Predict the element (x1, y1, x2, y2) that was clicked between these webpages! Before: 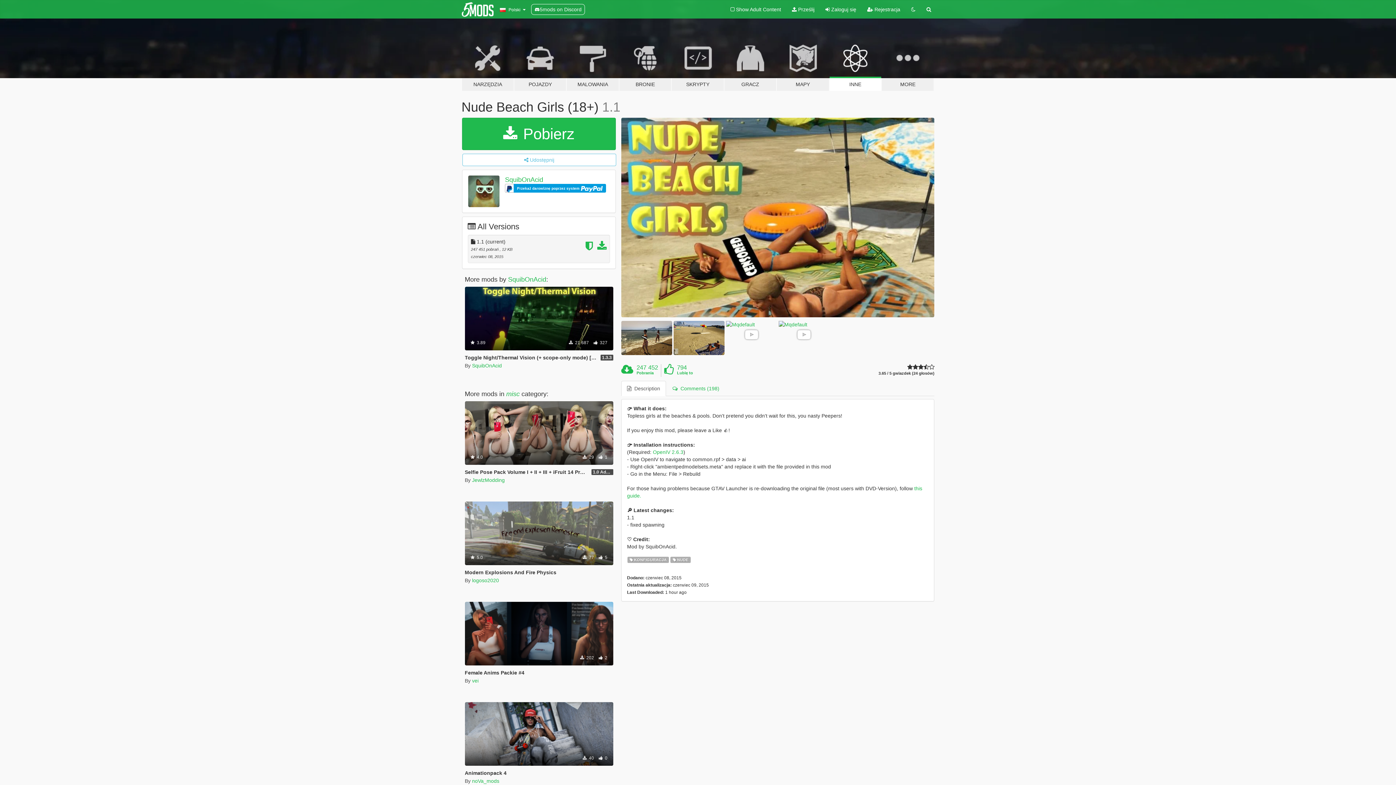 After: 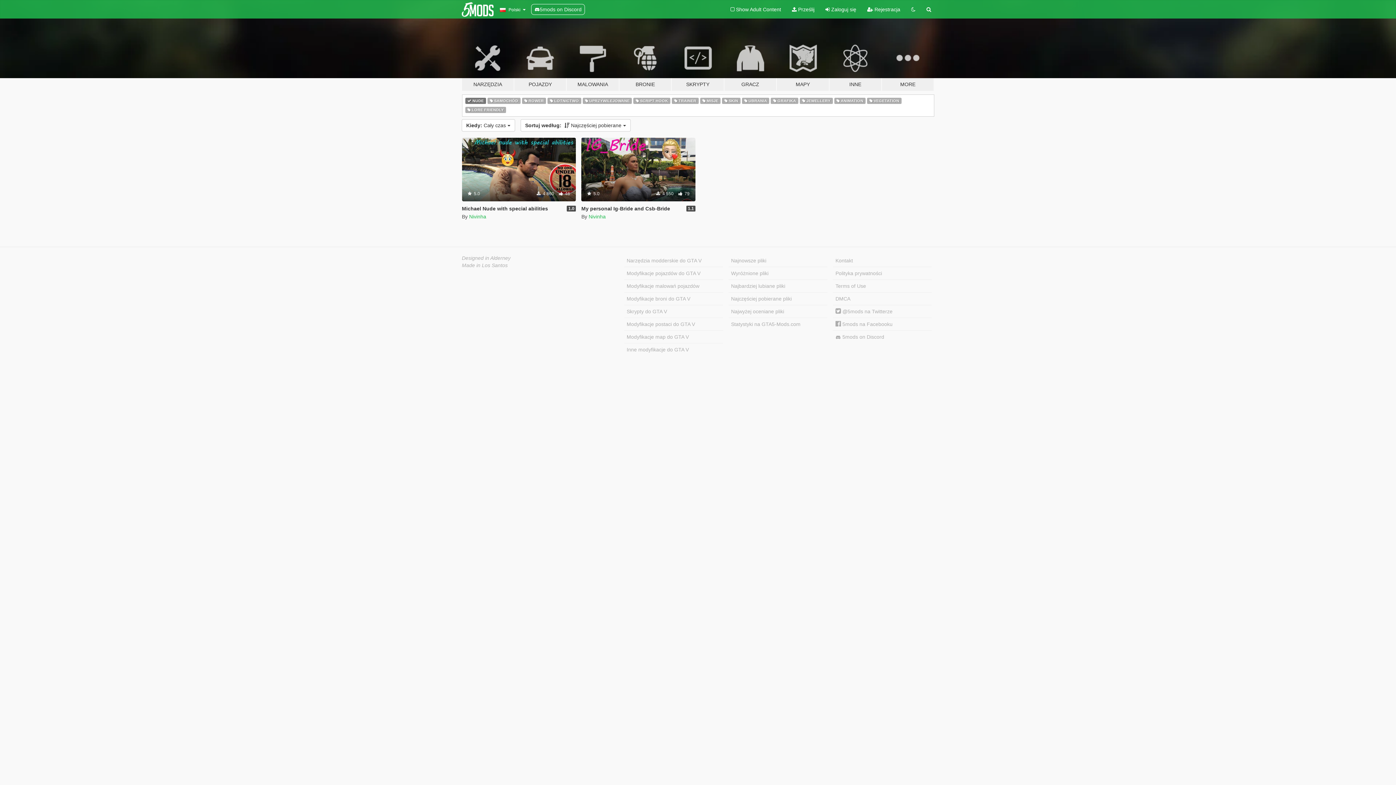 Action: bbox: (670, 555, 690, 563) label:  NUDE